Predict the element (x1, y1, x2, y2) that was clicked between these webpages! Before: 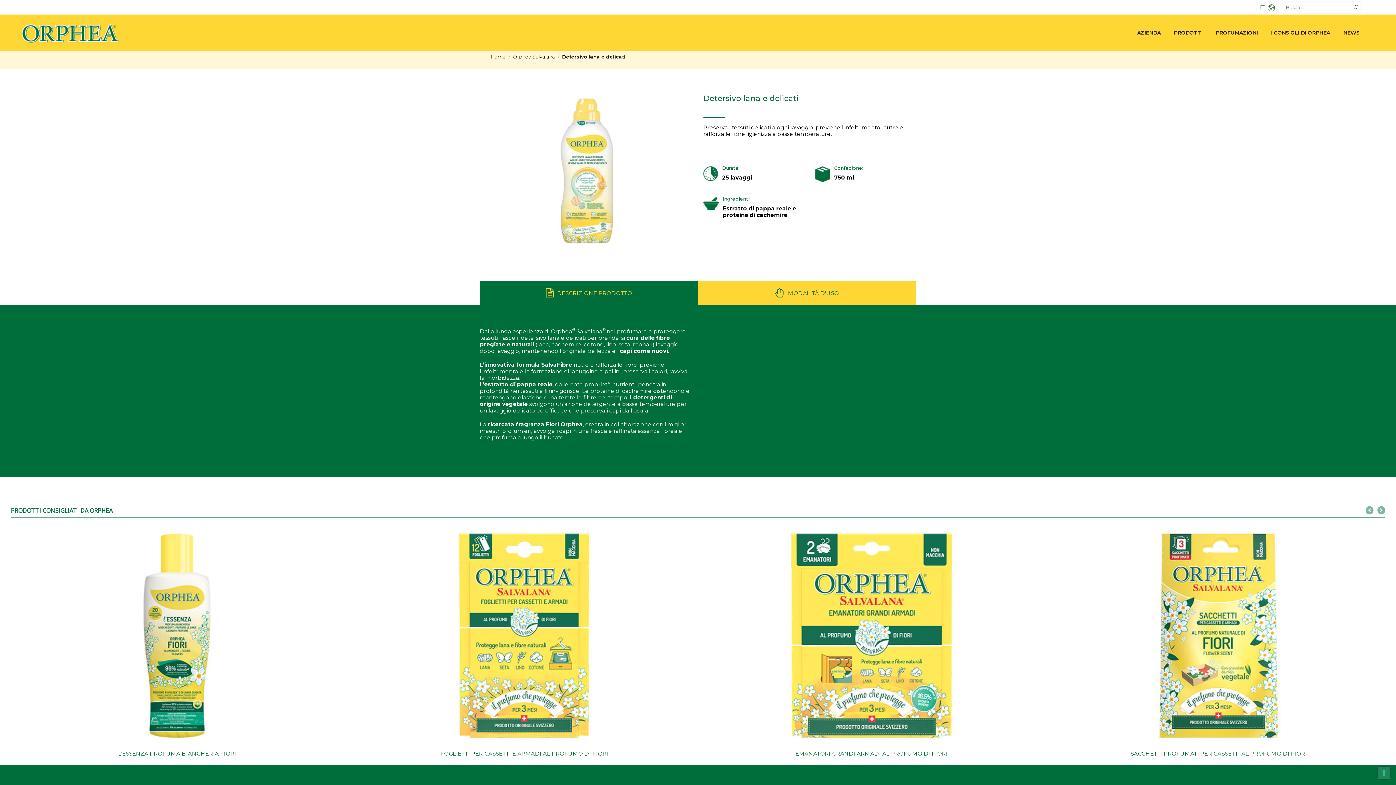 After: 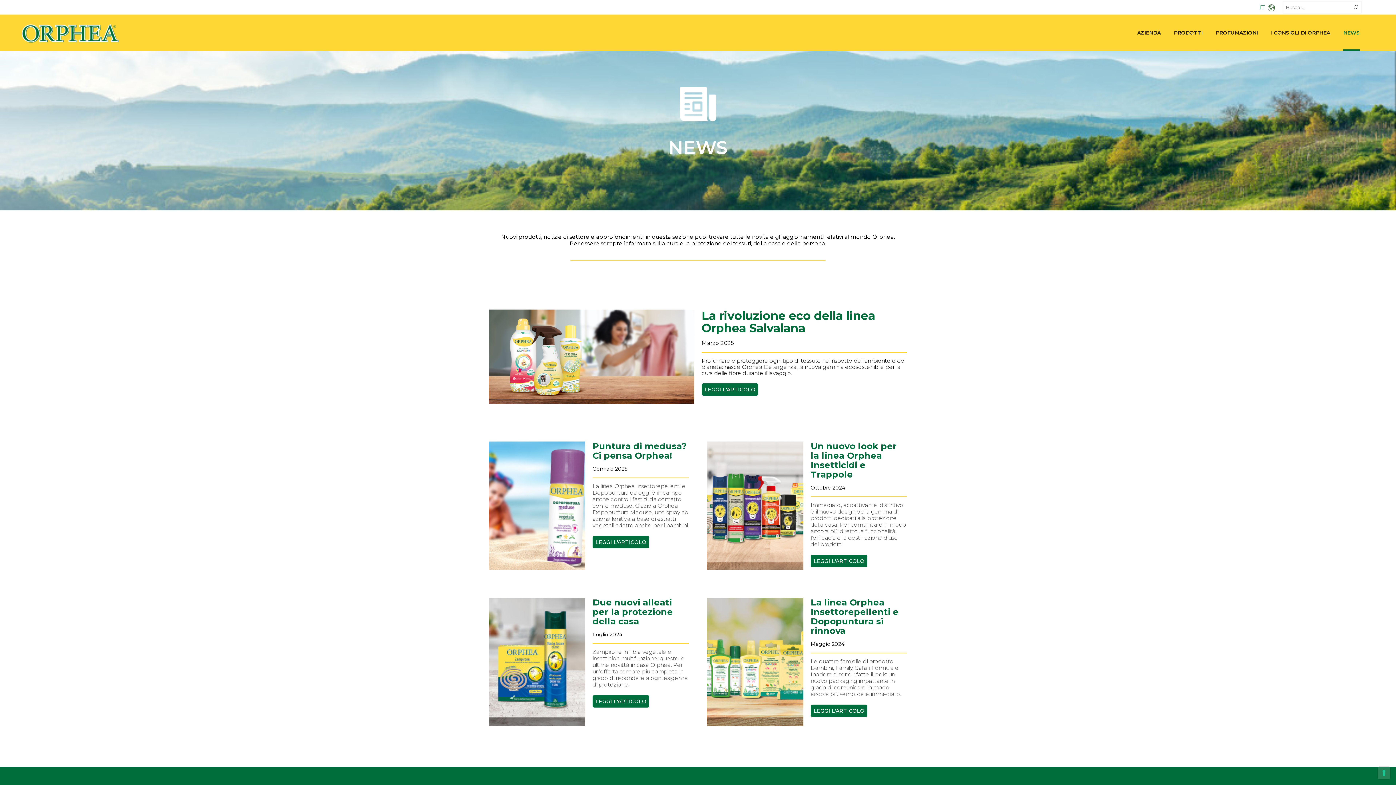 Action: label: NEWS bbox: (1343, 14, 1360, 50)